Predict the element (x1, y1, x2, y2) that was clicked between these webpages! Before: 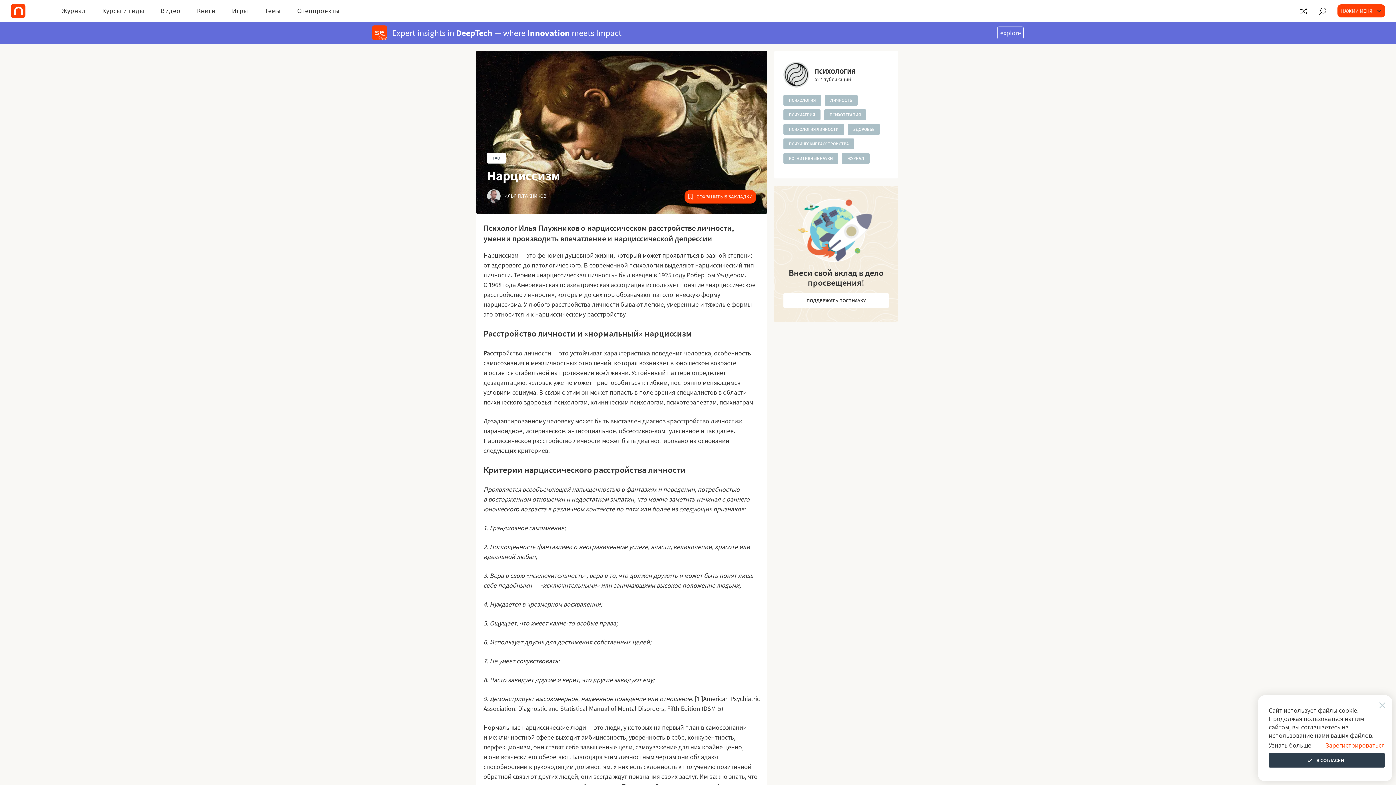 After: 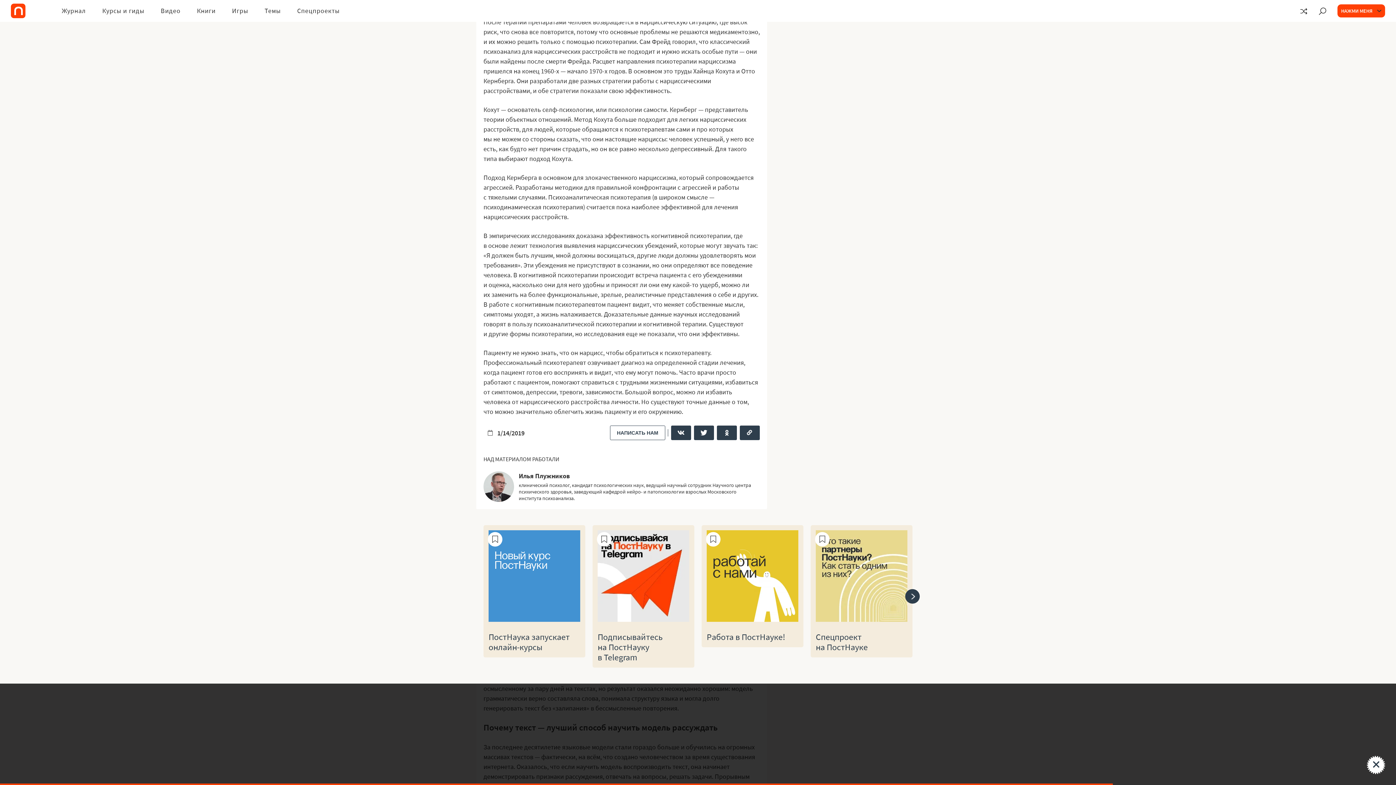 Action: bbox: (876, 731, 880, 738)